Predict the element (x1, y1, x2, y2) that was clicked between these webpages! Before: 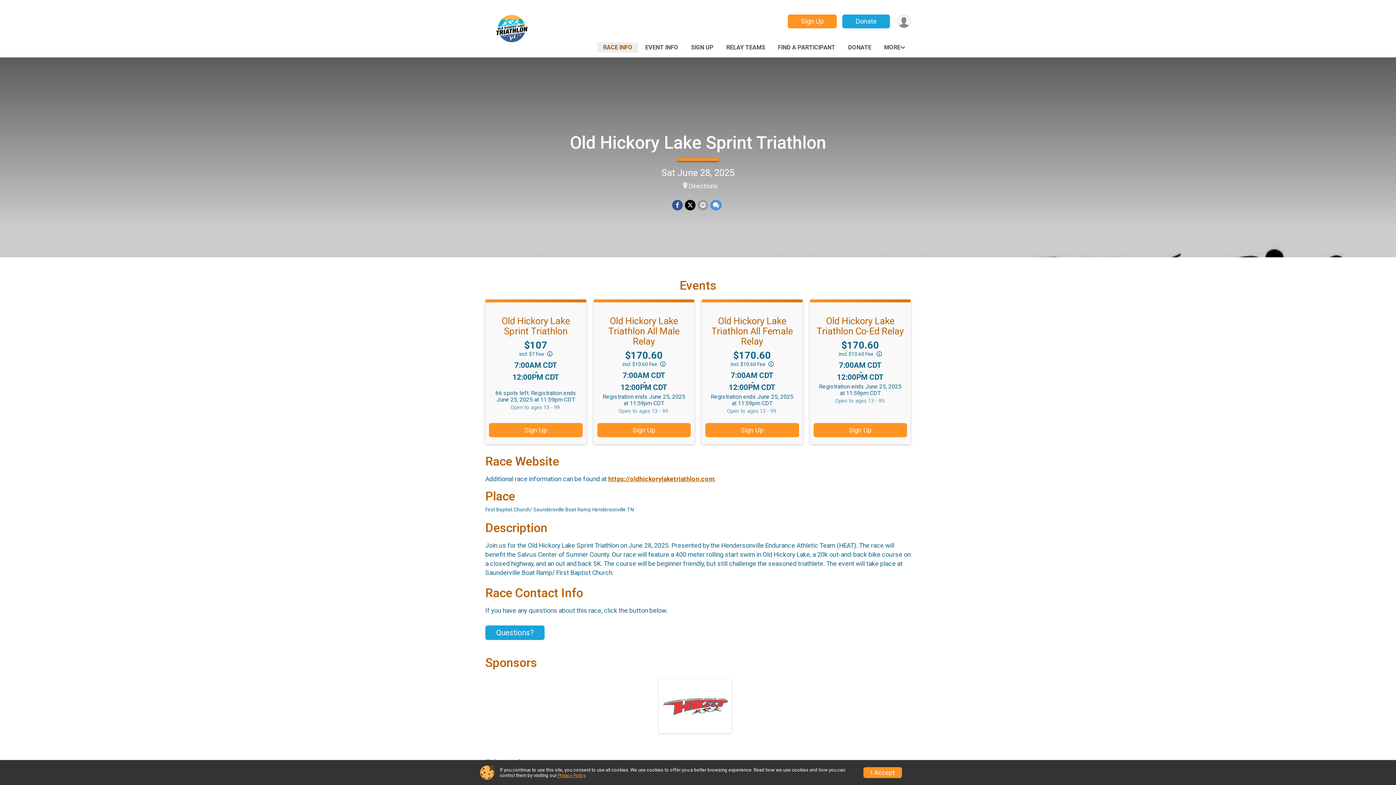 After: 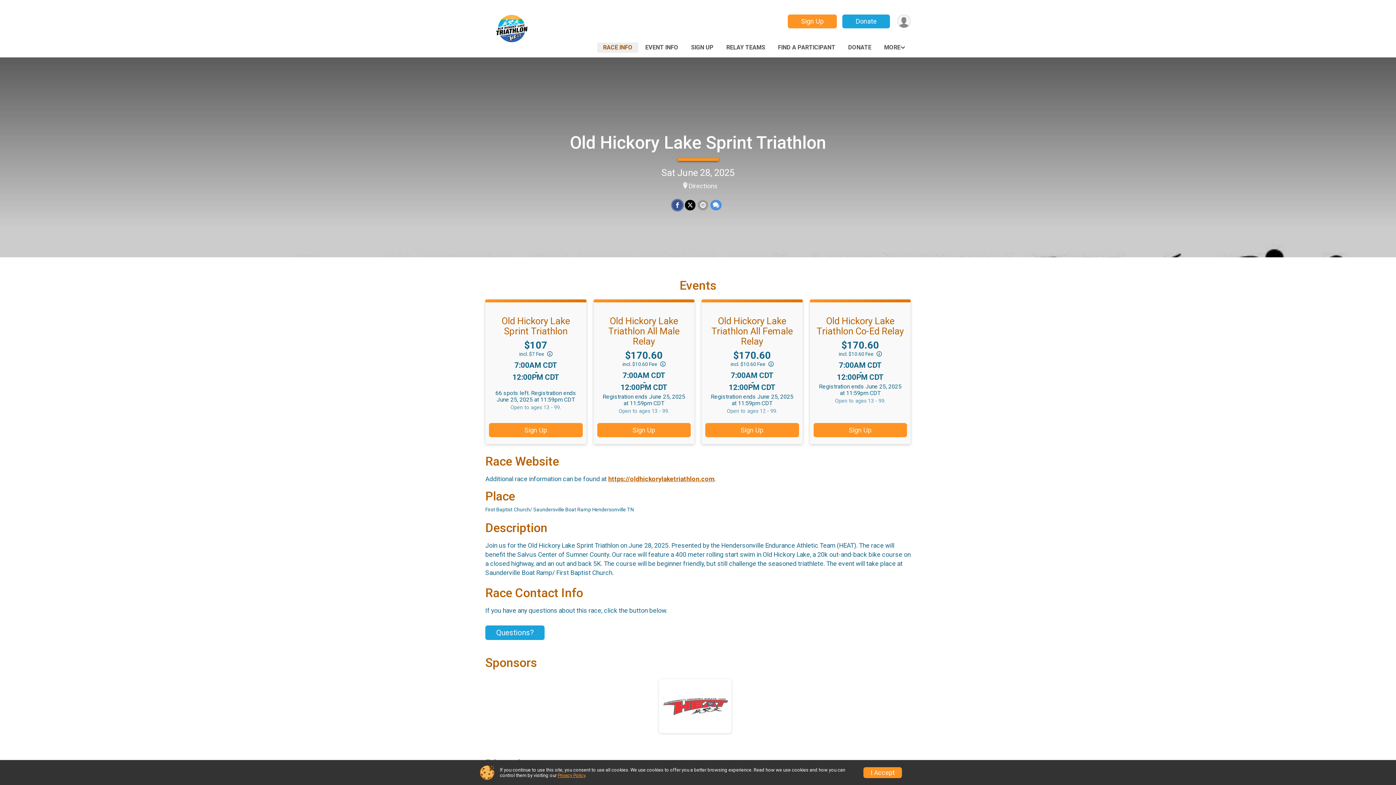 Action: label: Share on Facebook bbox: (672, 199, 682, 210)